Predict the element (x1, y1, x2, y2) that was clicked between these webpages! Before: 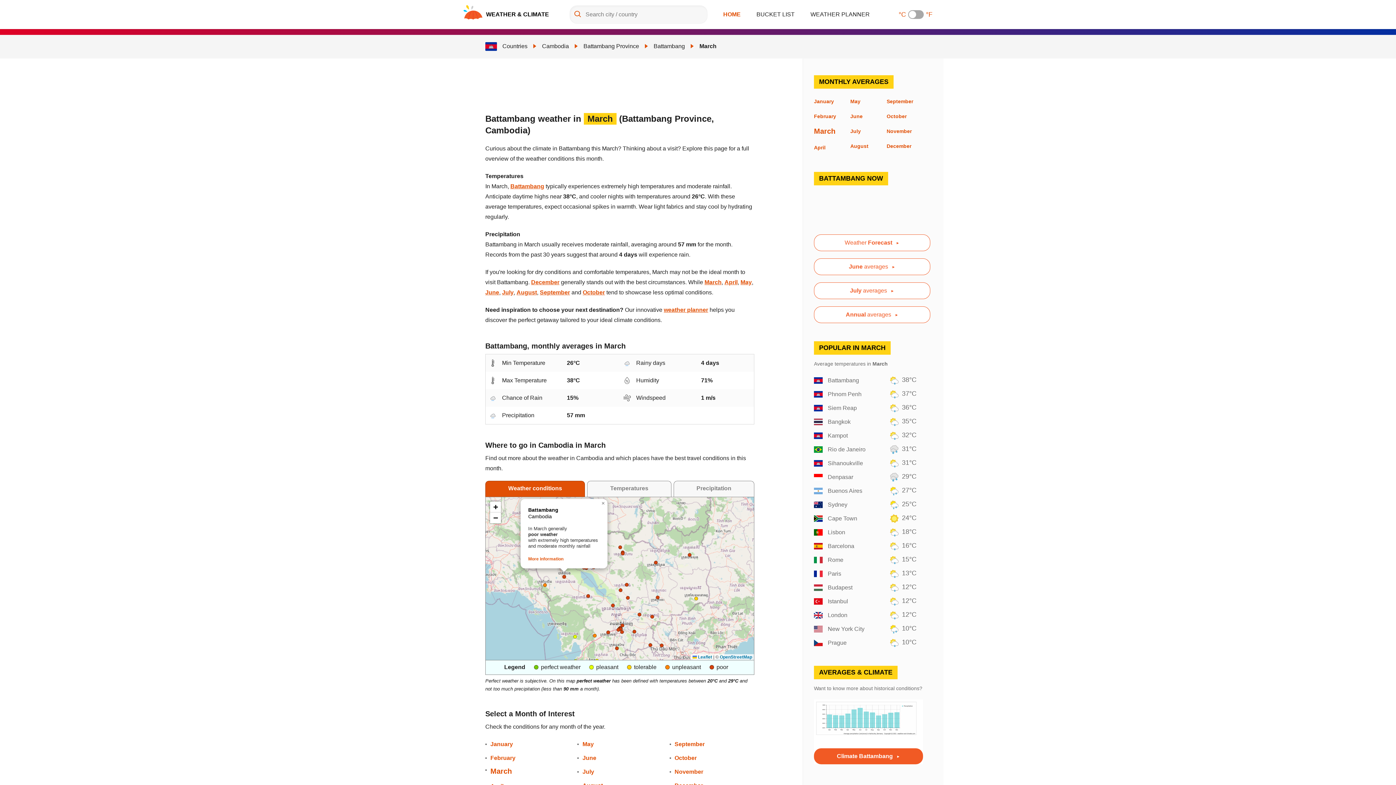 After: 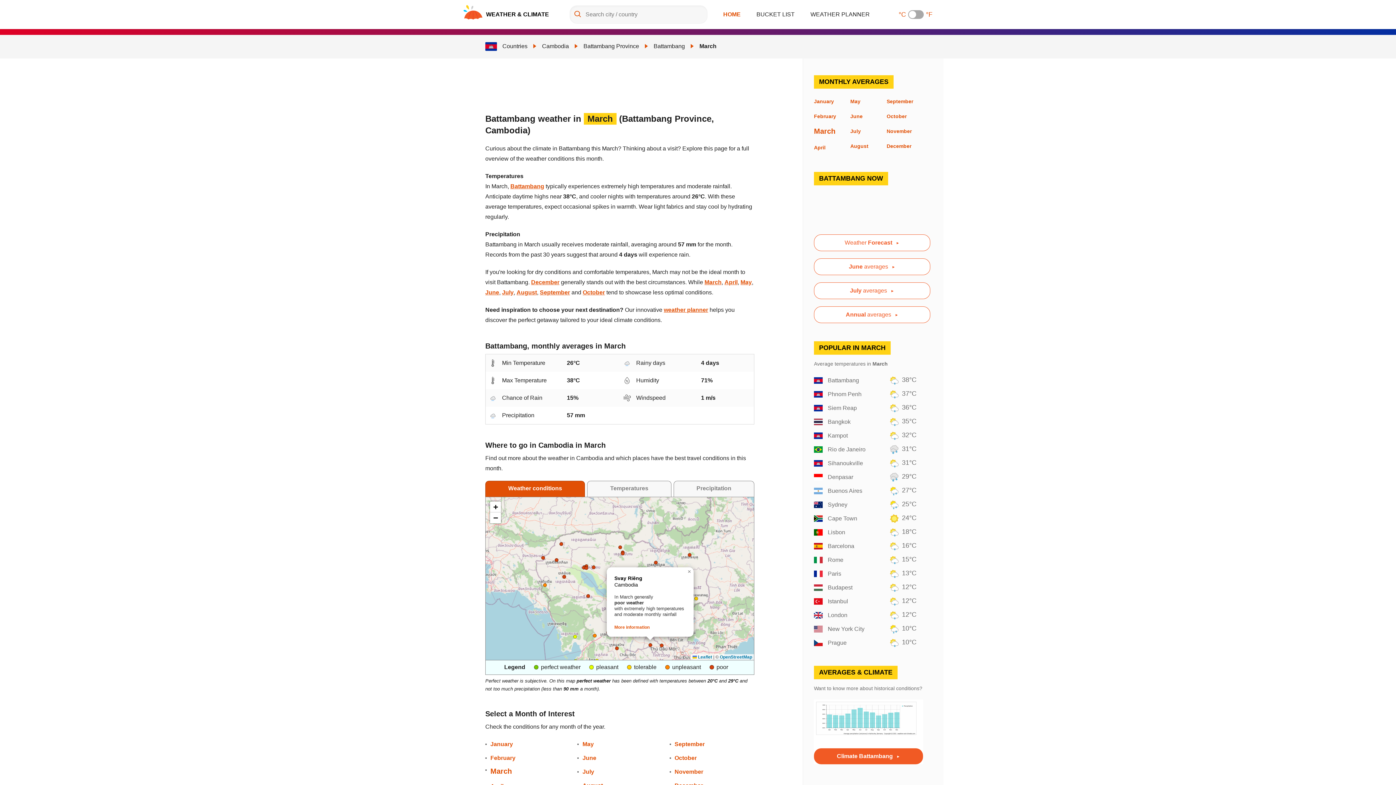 Action: bbox: (648, 643, 652, 647)